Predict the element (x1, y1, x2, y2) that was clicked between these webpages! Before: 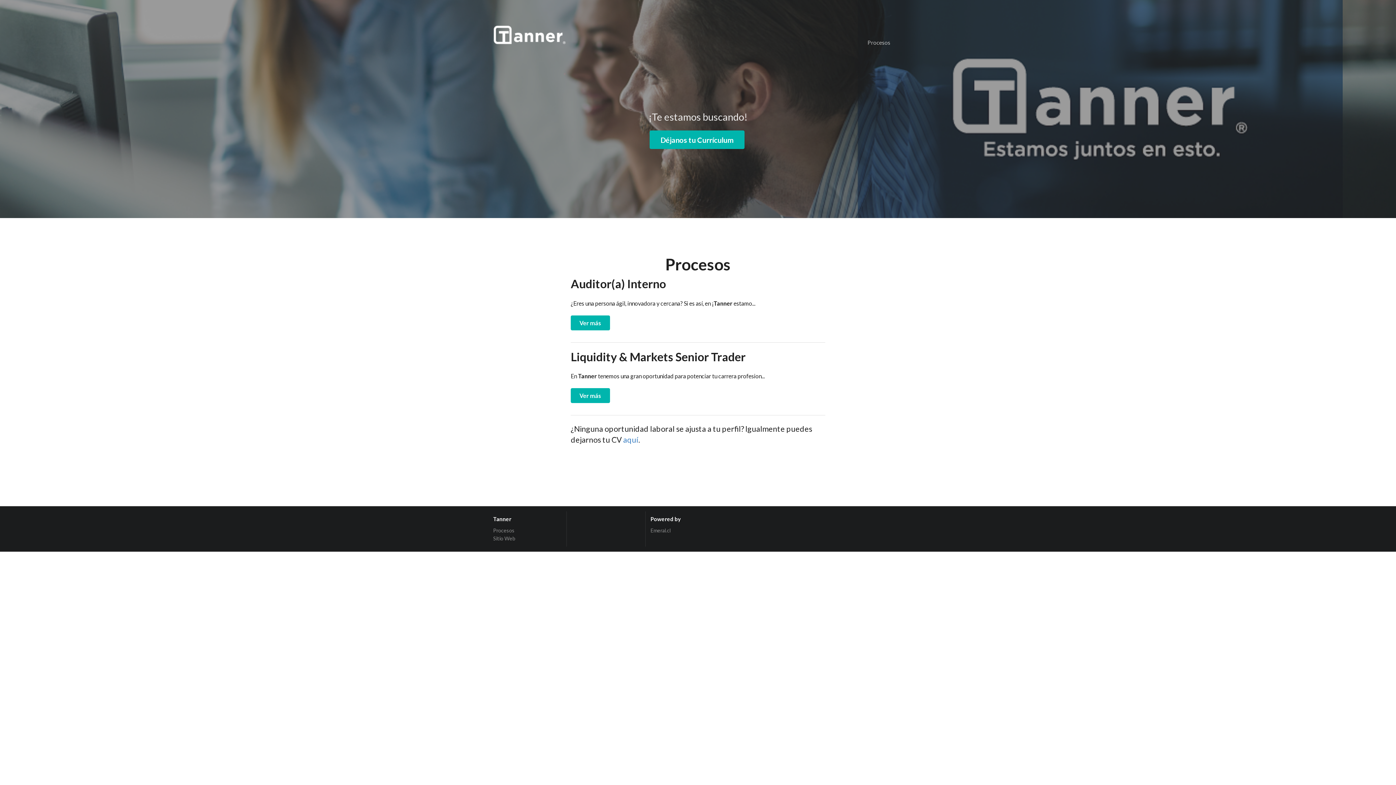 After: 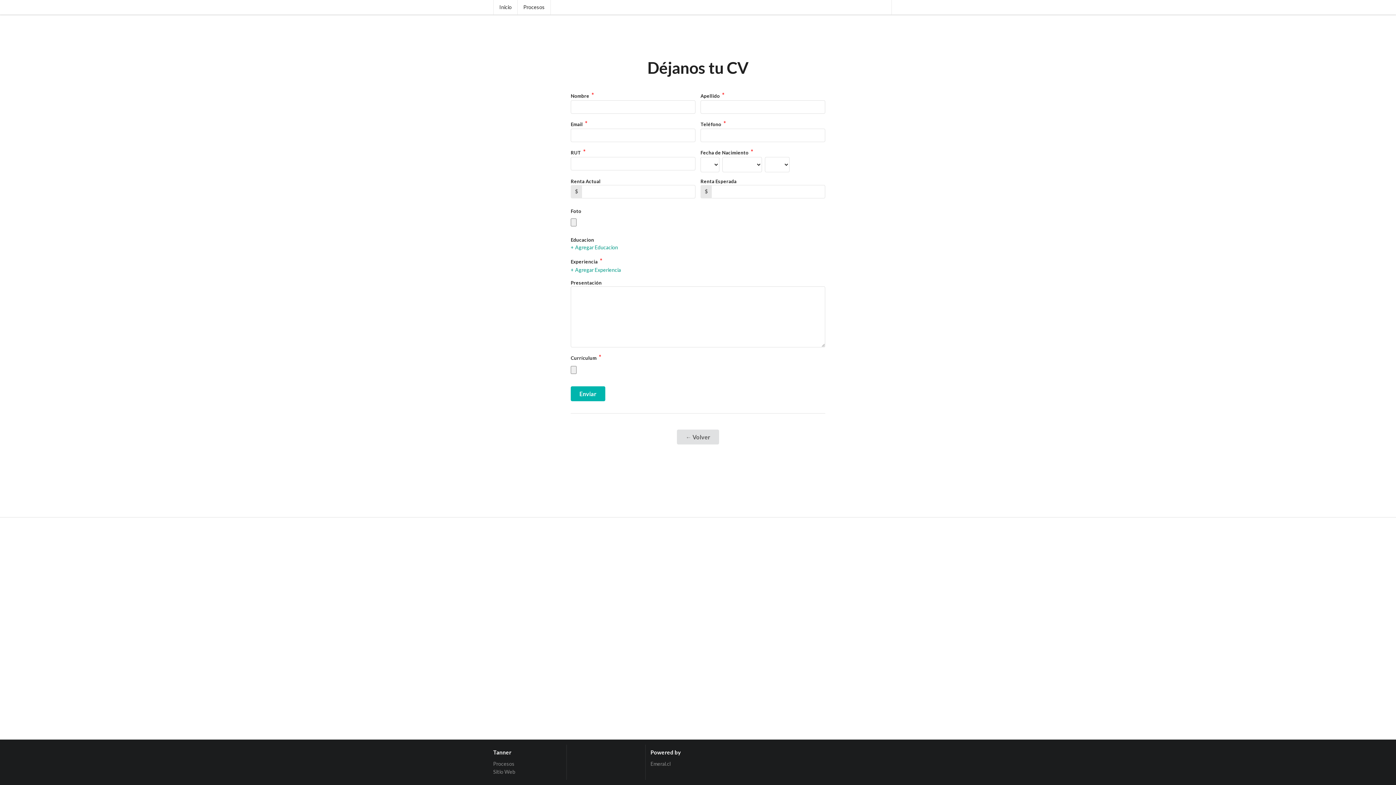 Action: bbox: (623, 435, 638, 444) label: aquí